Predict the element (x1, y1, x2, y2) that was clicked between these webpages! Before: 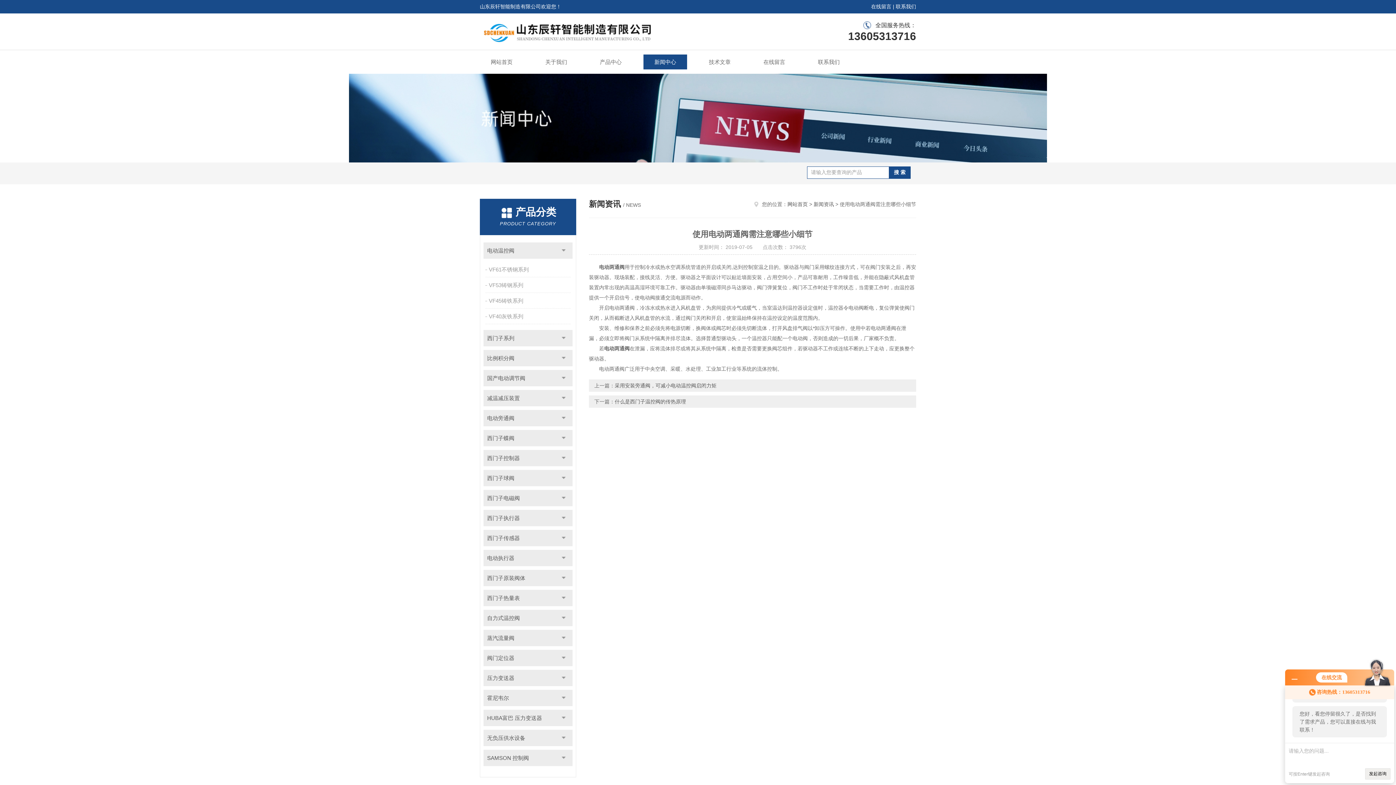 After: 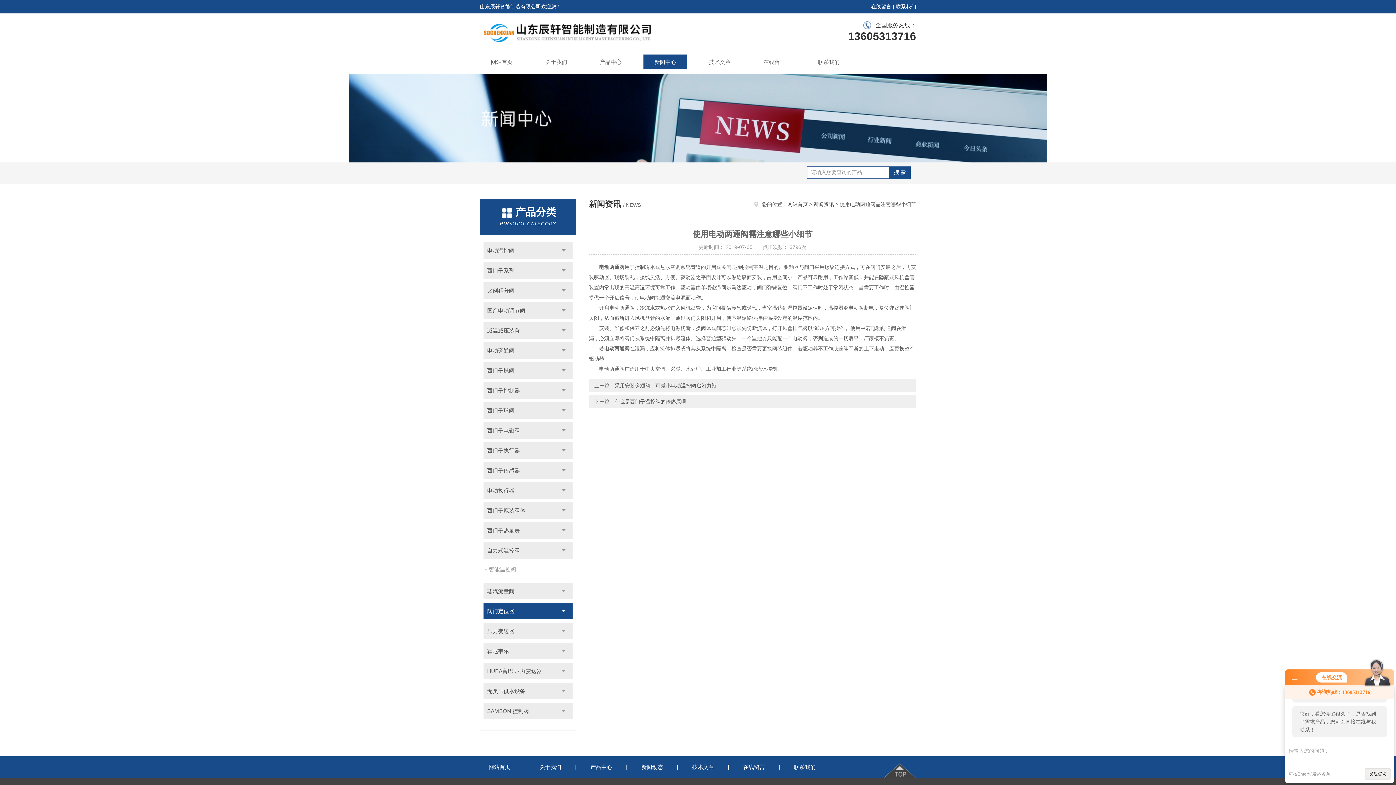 Action: label: 点击 bbox: (554, 610, 572, 626)